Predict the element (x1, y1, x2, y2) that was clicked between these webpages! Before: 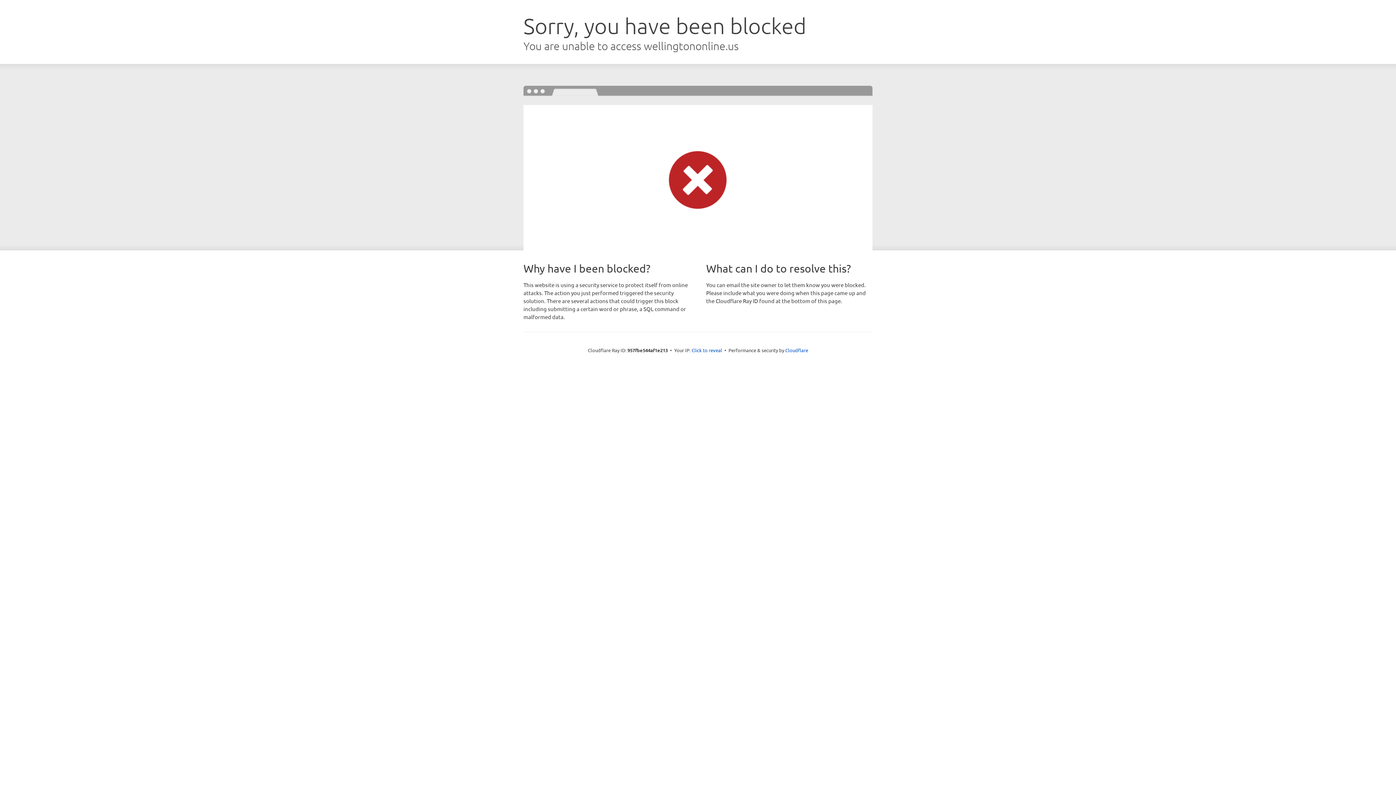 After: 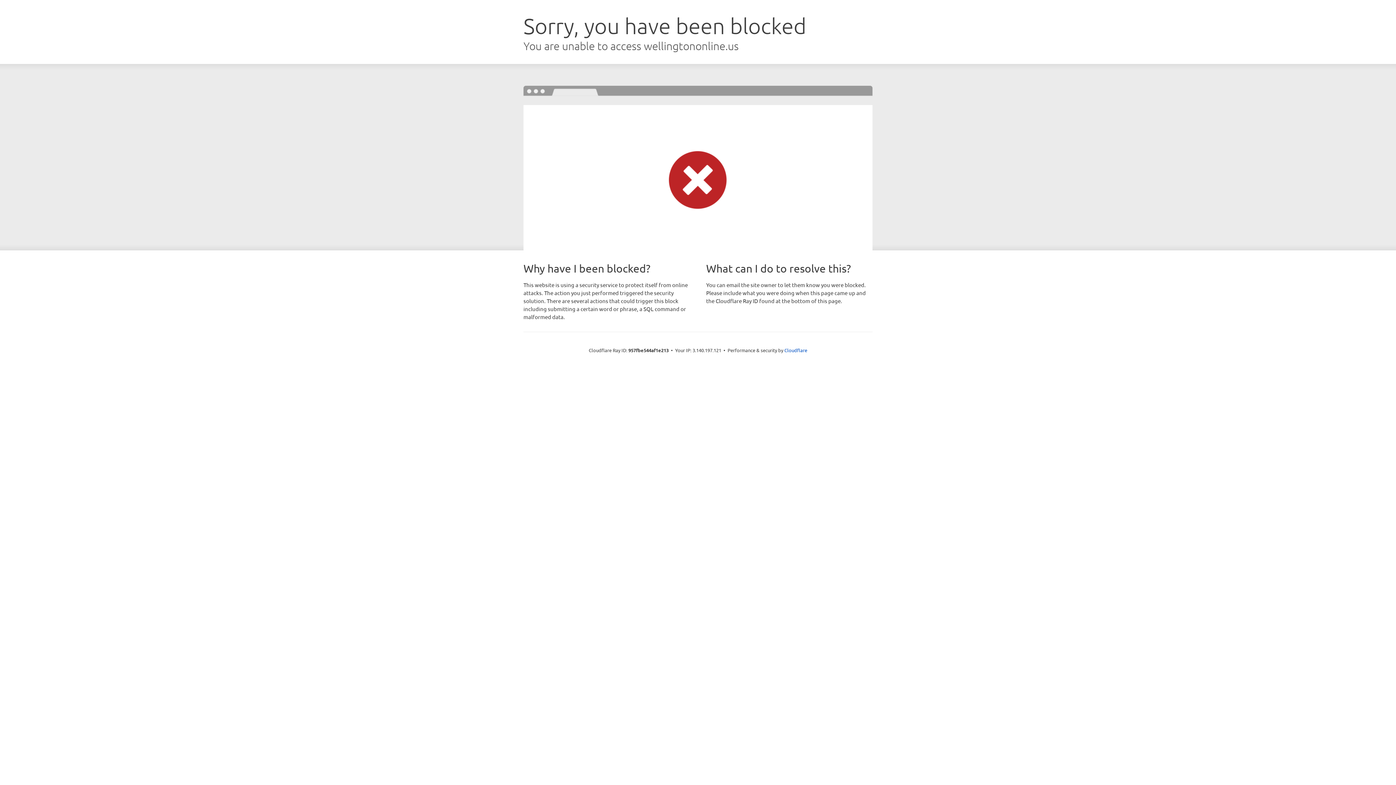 Action: bbox: (691, 346, 722, 353) label: Click to reveal